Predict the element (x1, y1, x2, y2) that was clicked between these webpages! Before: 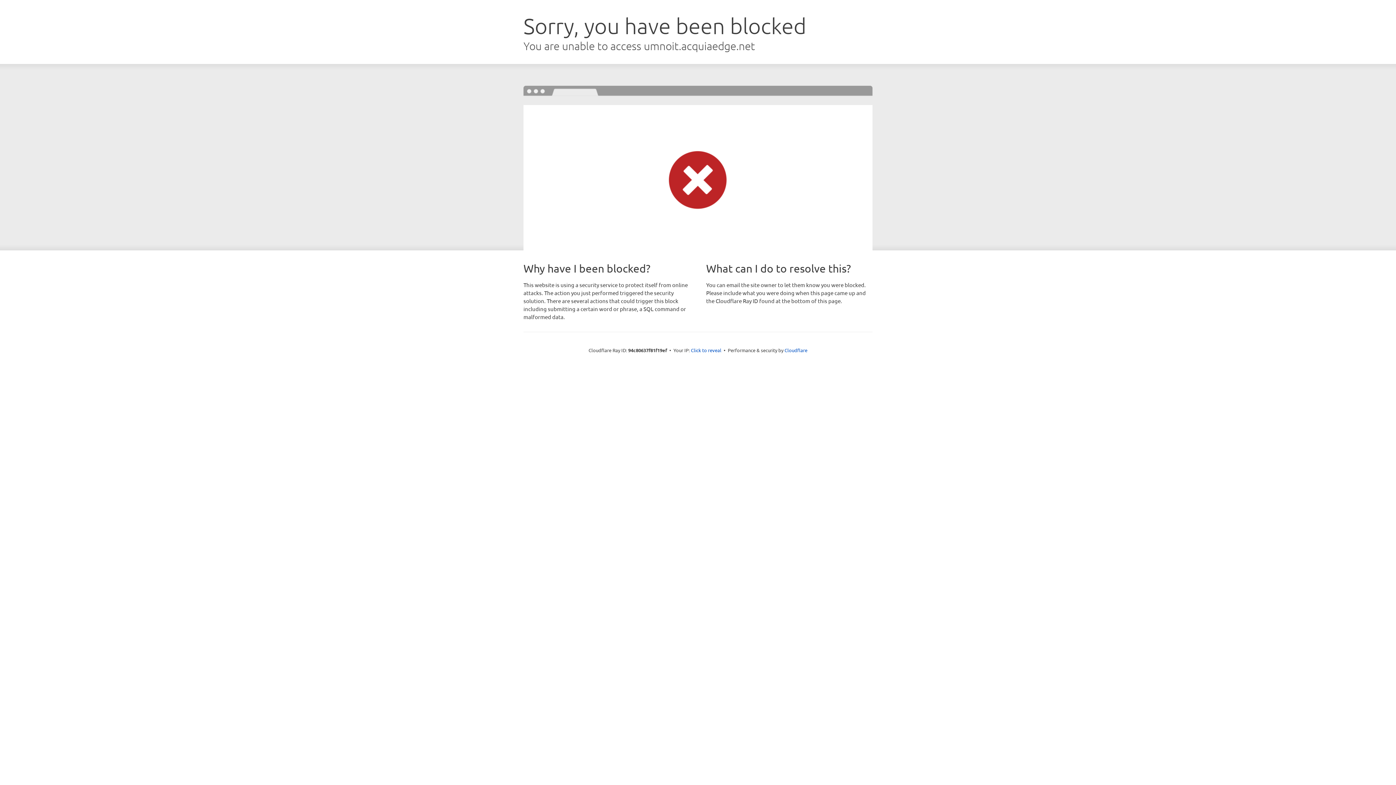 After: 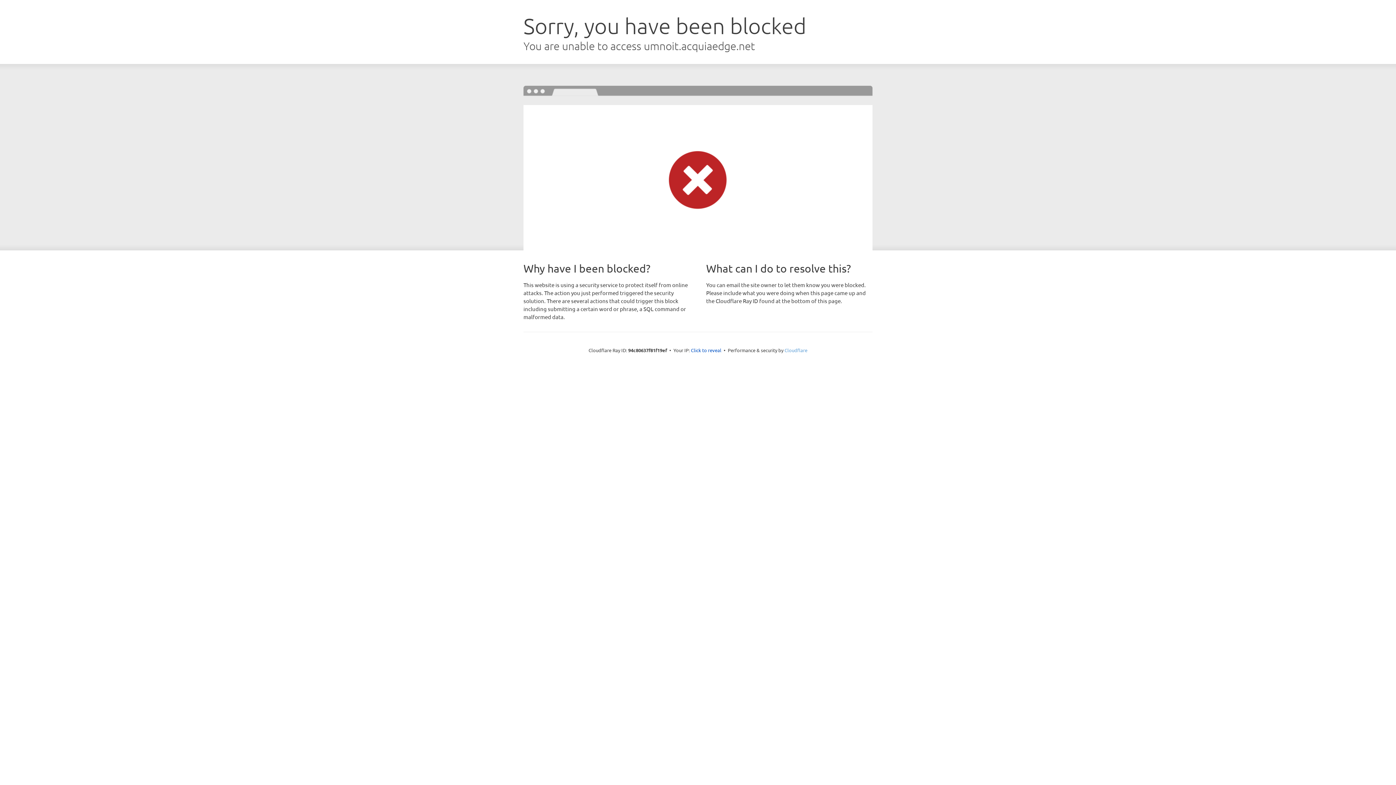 Action: label: Cloudflare bbox: (784, 347, 807, 353)